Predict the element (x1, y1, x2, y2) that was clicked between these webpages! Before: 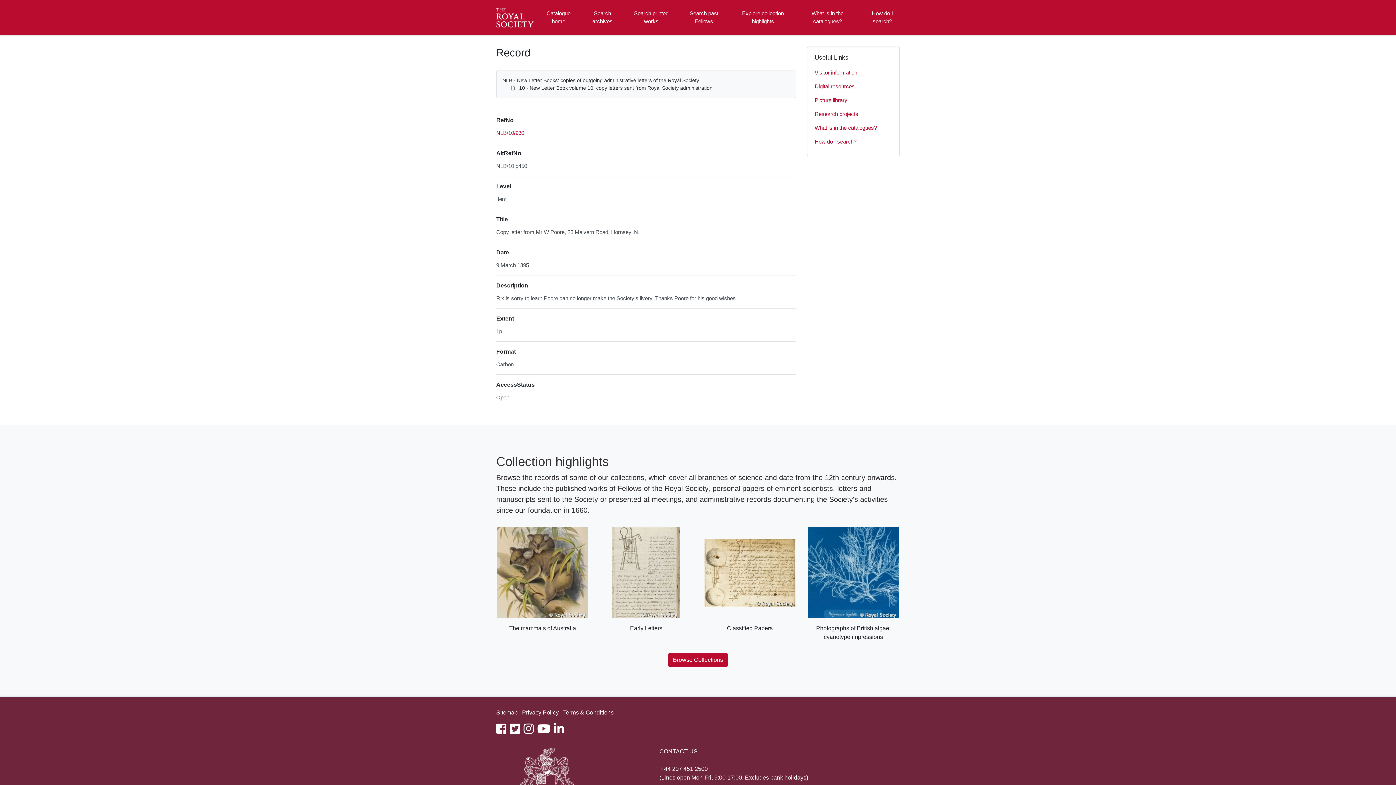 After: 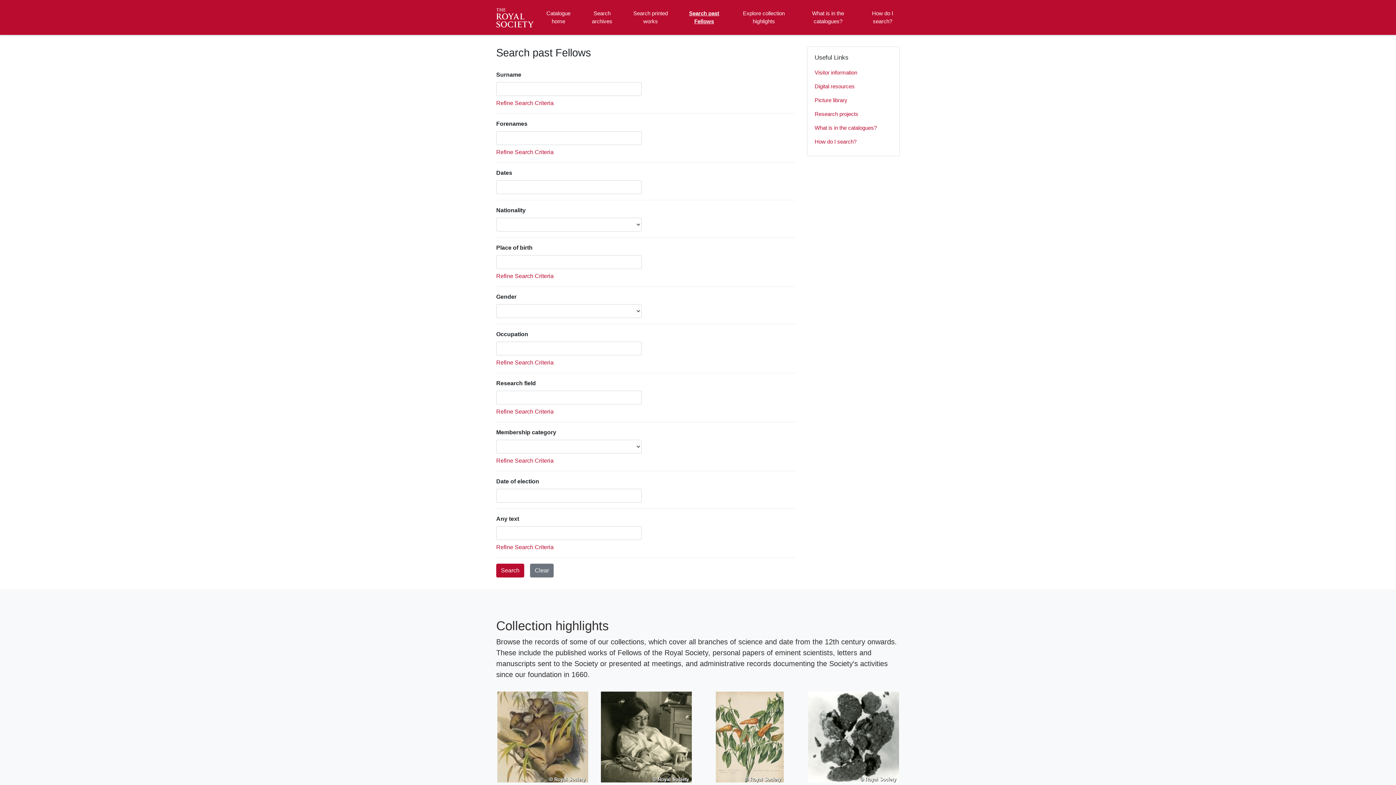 Action: bbox: (684, 2, 724, 32) label: Search past Fellows